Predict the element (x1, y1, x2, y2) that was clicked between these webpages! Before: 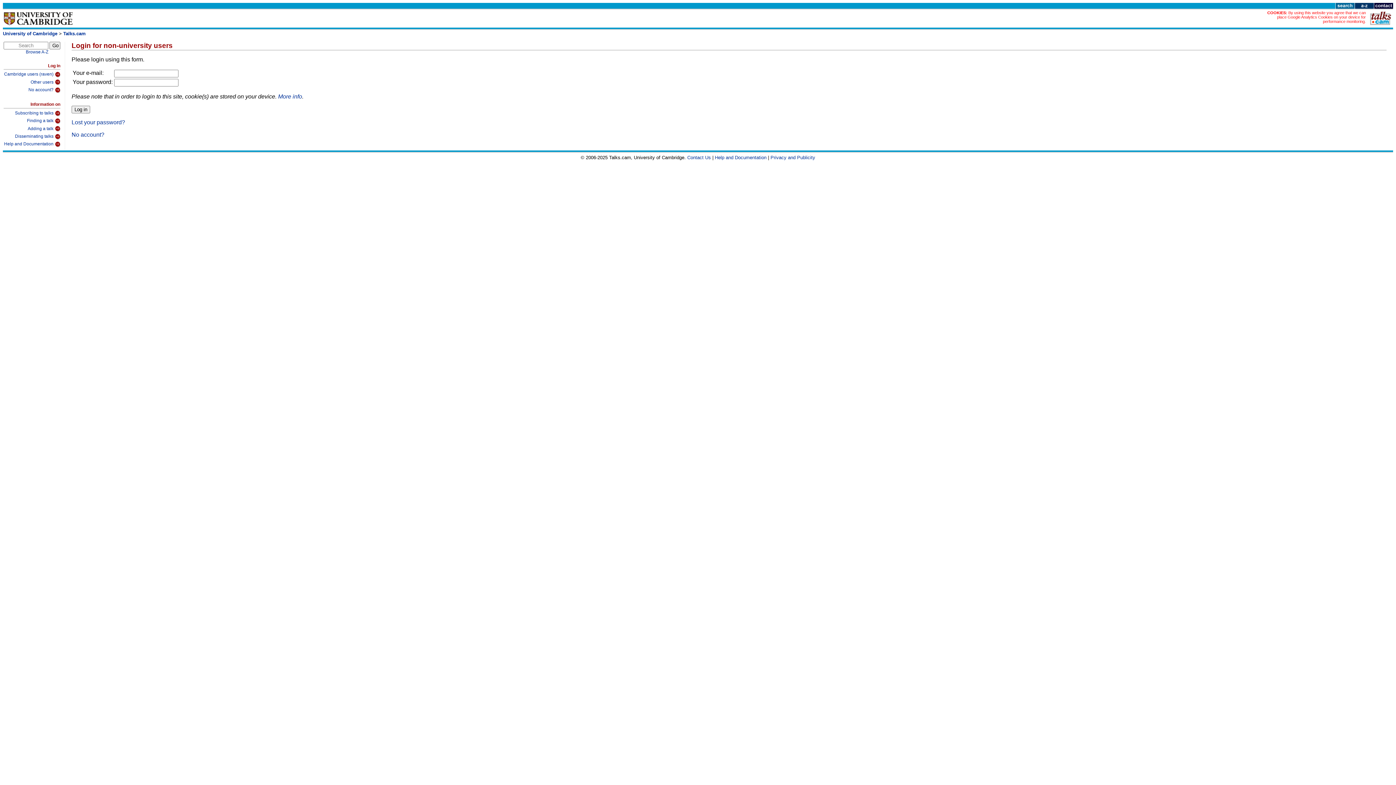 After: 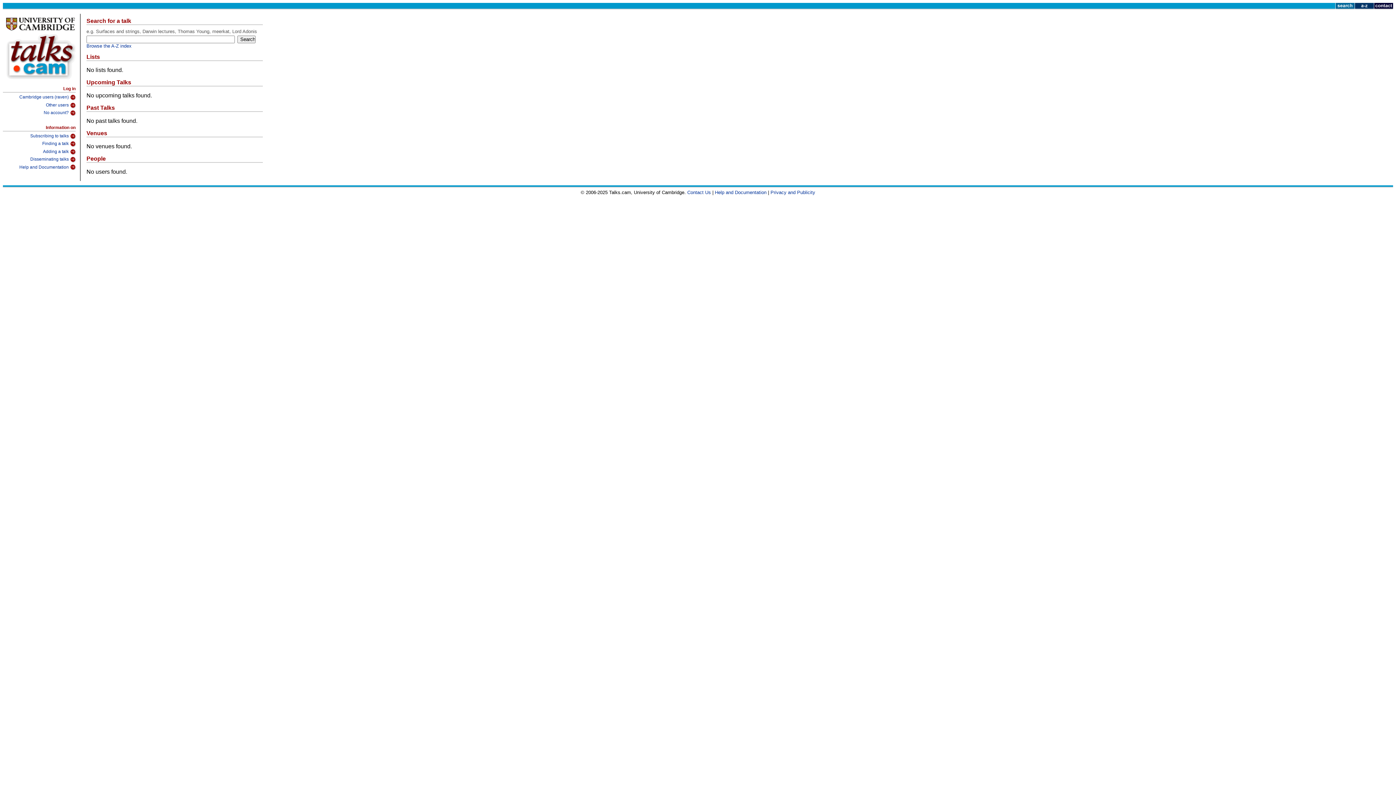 Action: bbox: (1335, 4, 1354, 10)